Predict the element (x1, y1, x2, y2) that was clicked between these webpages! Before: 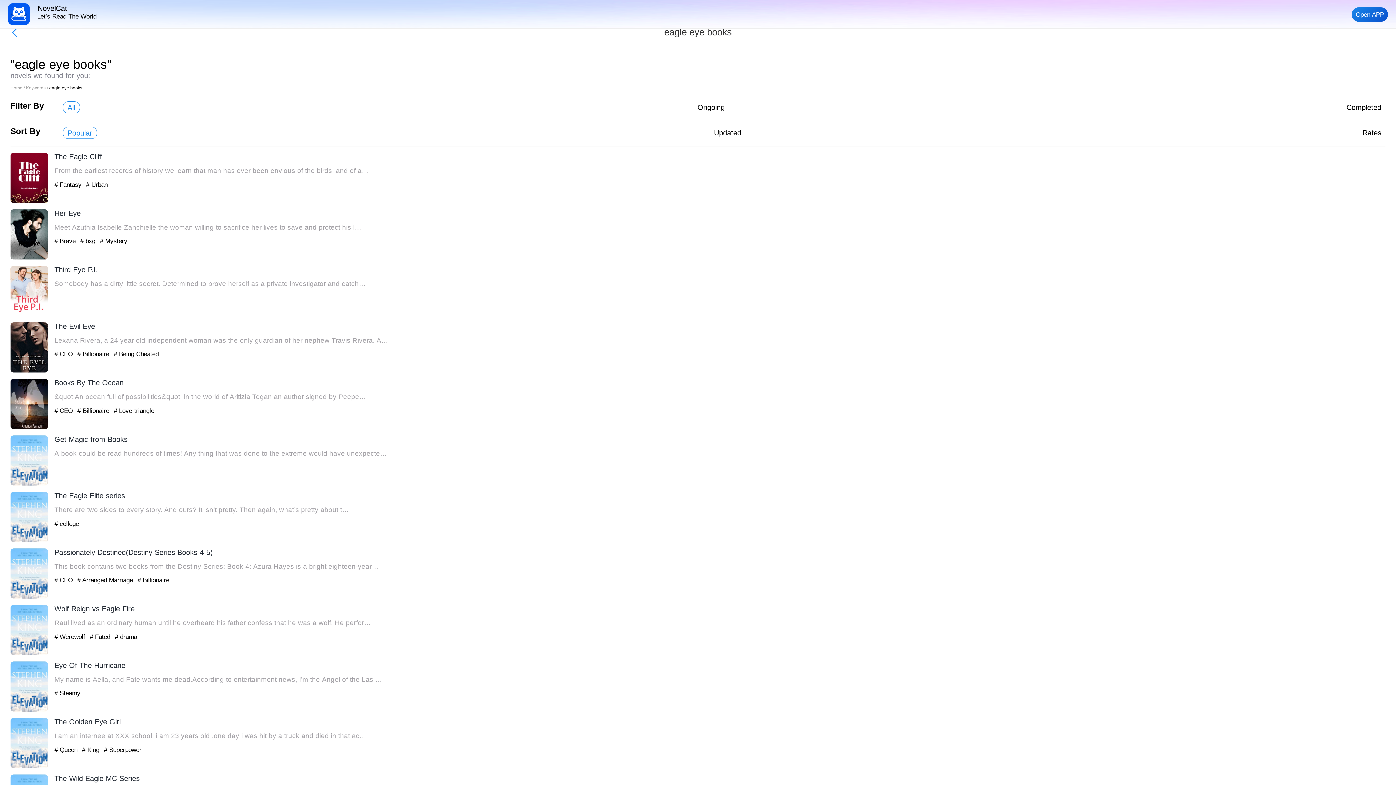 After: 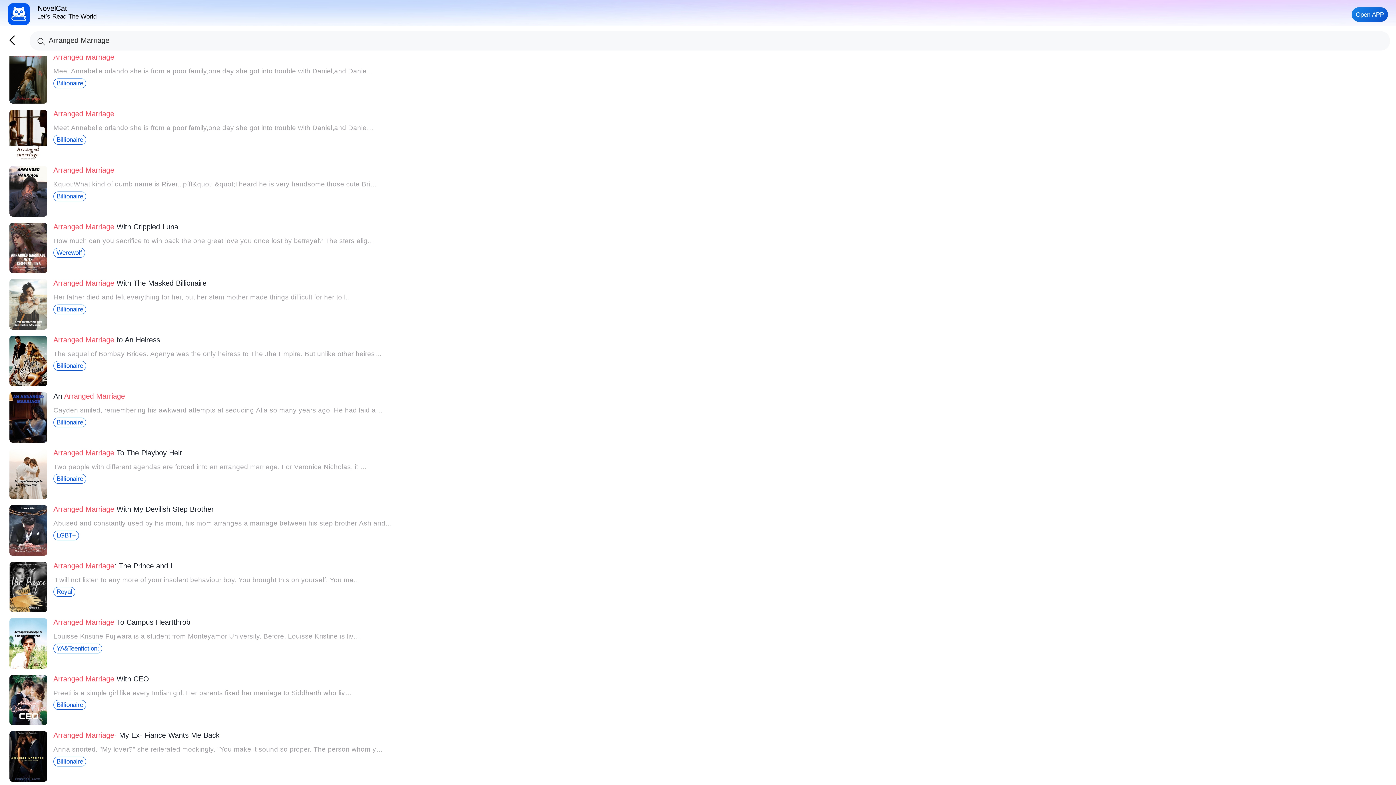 Action: label: # Arranged Marriage  bbox: (77, 576, 134, 584)